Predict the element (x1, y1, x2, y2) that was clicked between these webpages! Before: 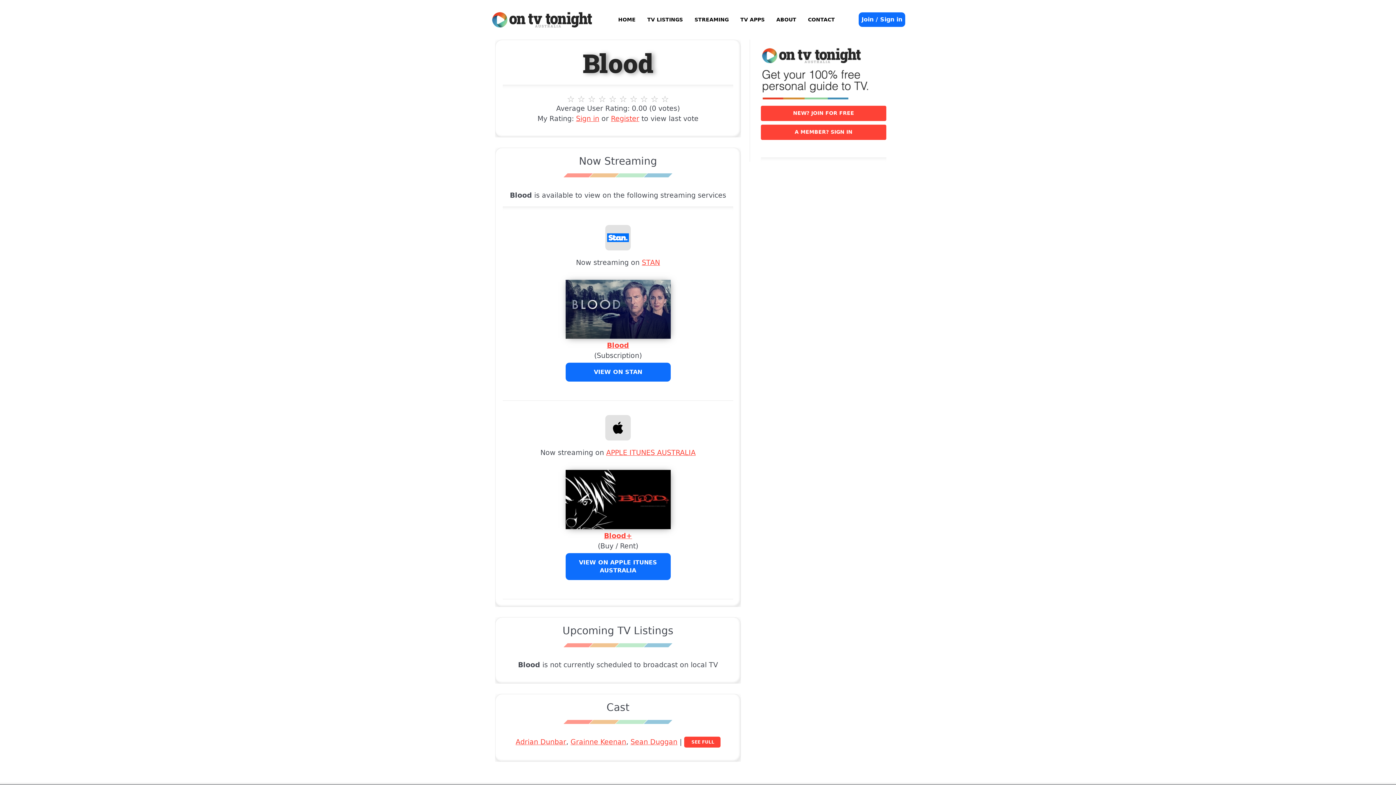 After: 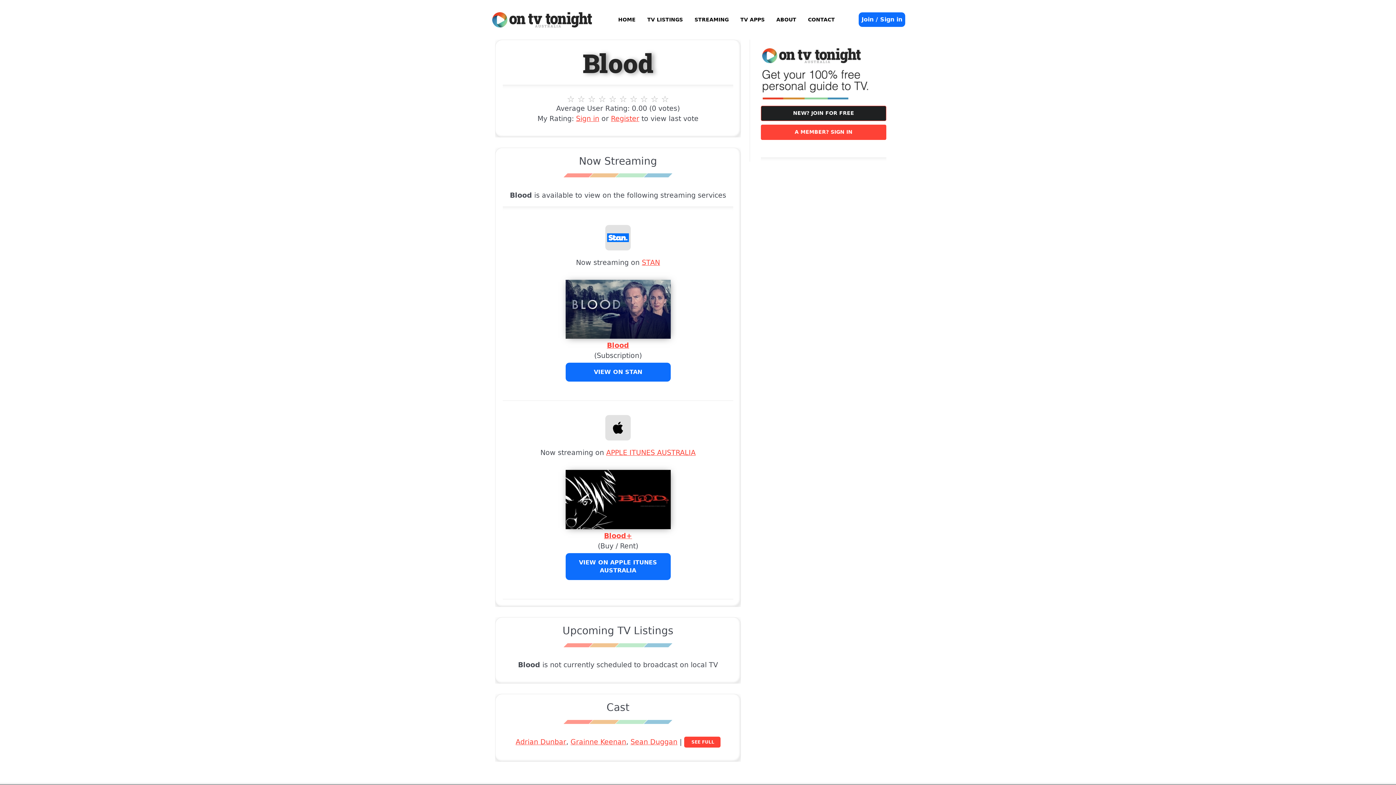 Action: bbox: (761, 105, 886, 120) label: NEW? JOIN FOR FREE